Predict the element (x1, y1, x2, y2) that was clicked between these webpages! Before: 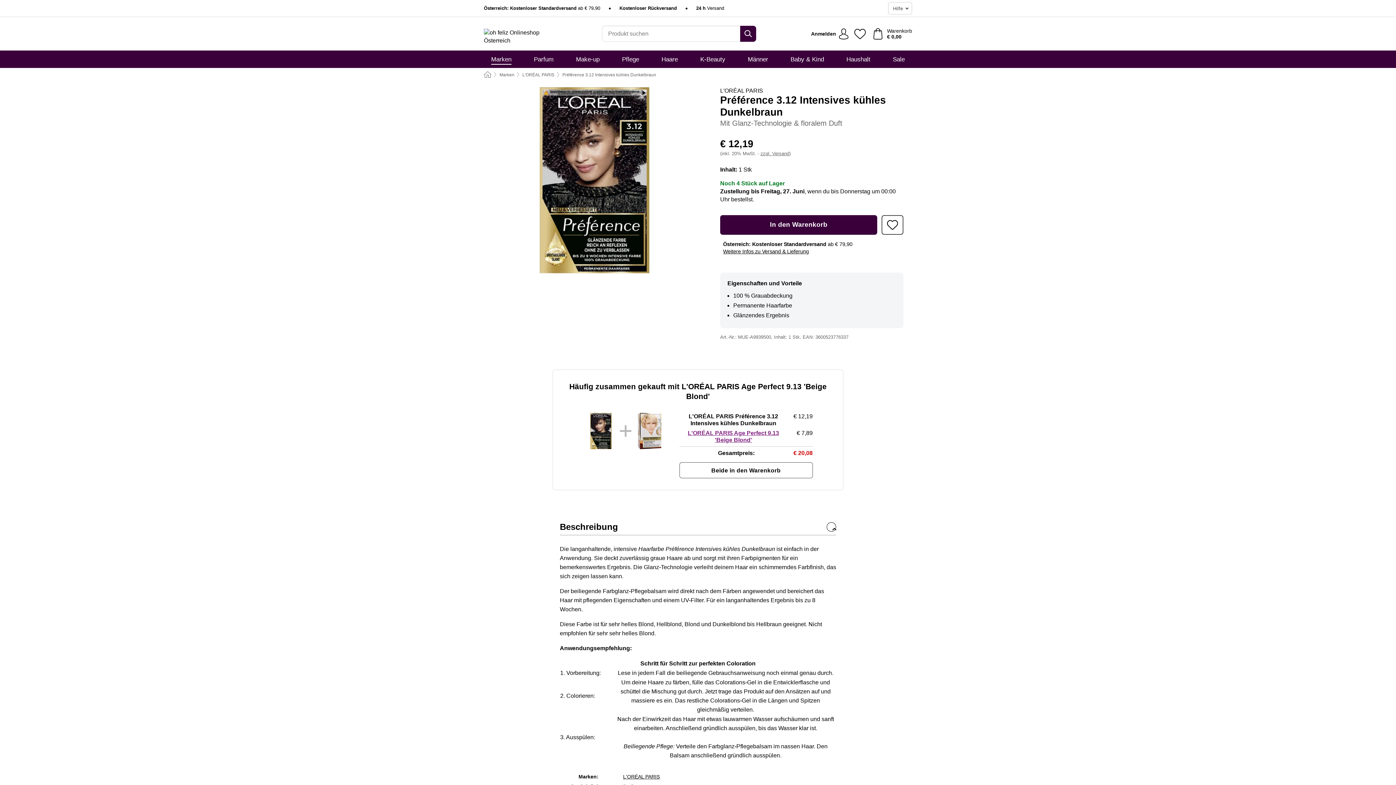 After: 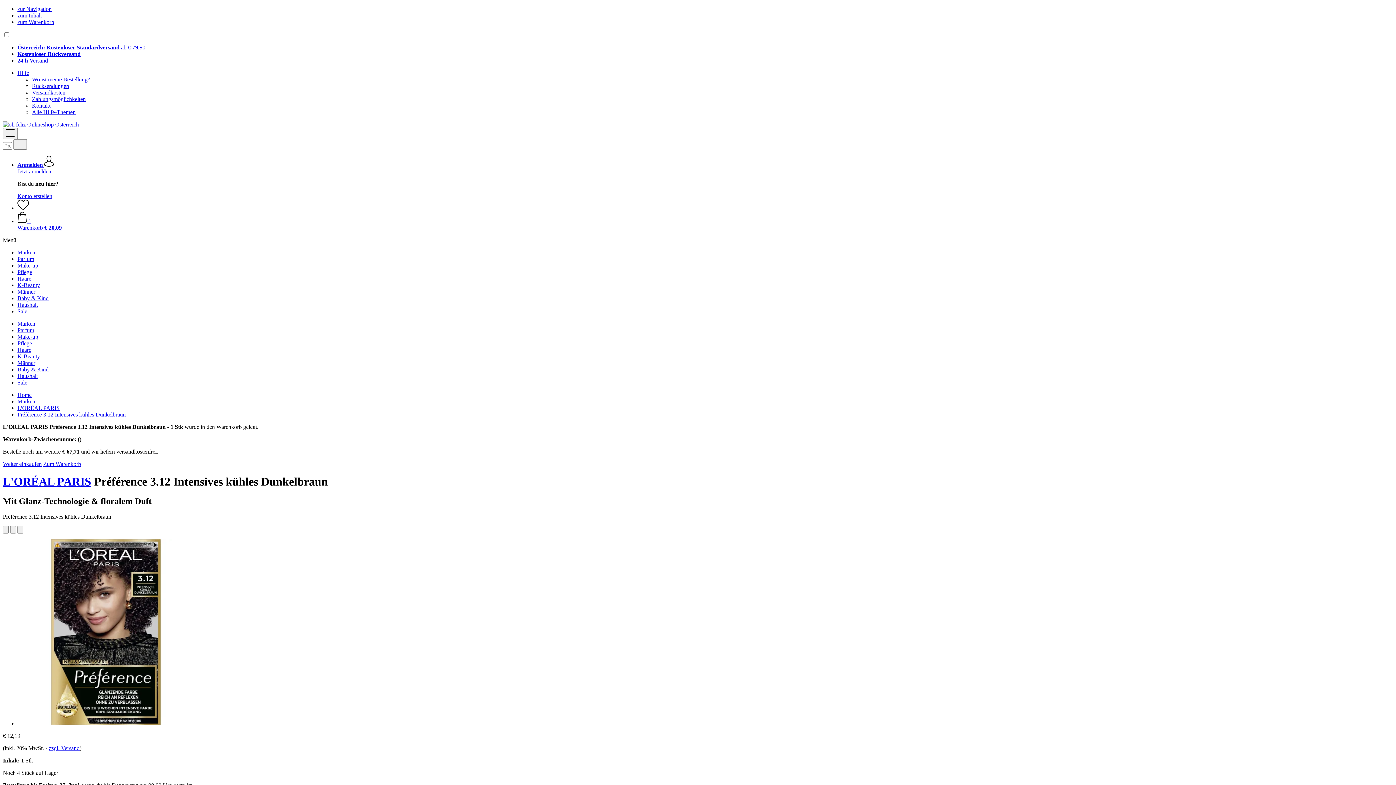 Action: bbox: (720, 215, 877, 234) label: In den Warenkorb